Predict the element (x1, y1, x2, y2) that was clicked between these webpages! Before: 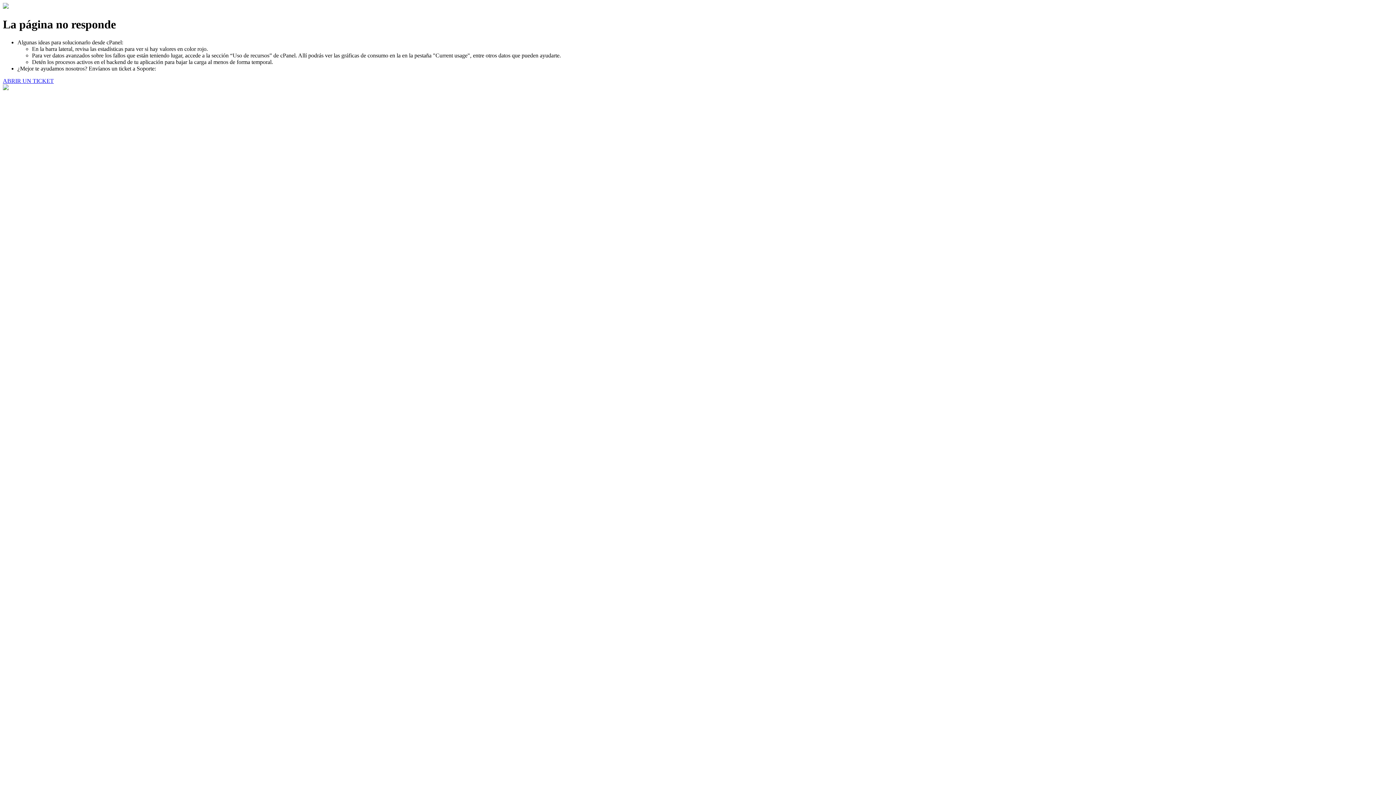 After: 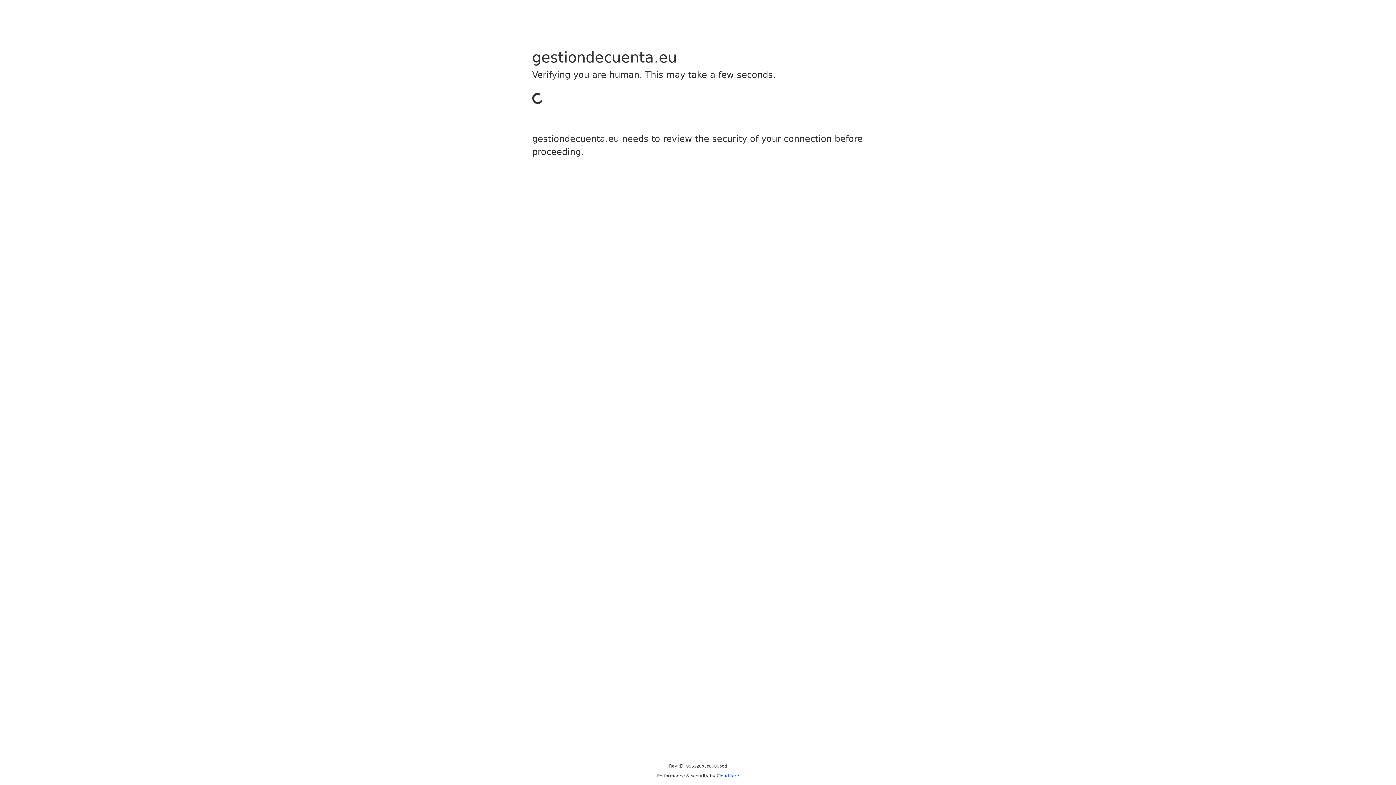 Action: bbox: (2, 77, 53, 83) label: ABRIR UN TICKET